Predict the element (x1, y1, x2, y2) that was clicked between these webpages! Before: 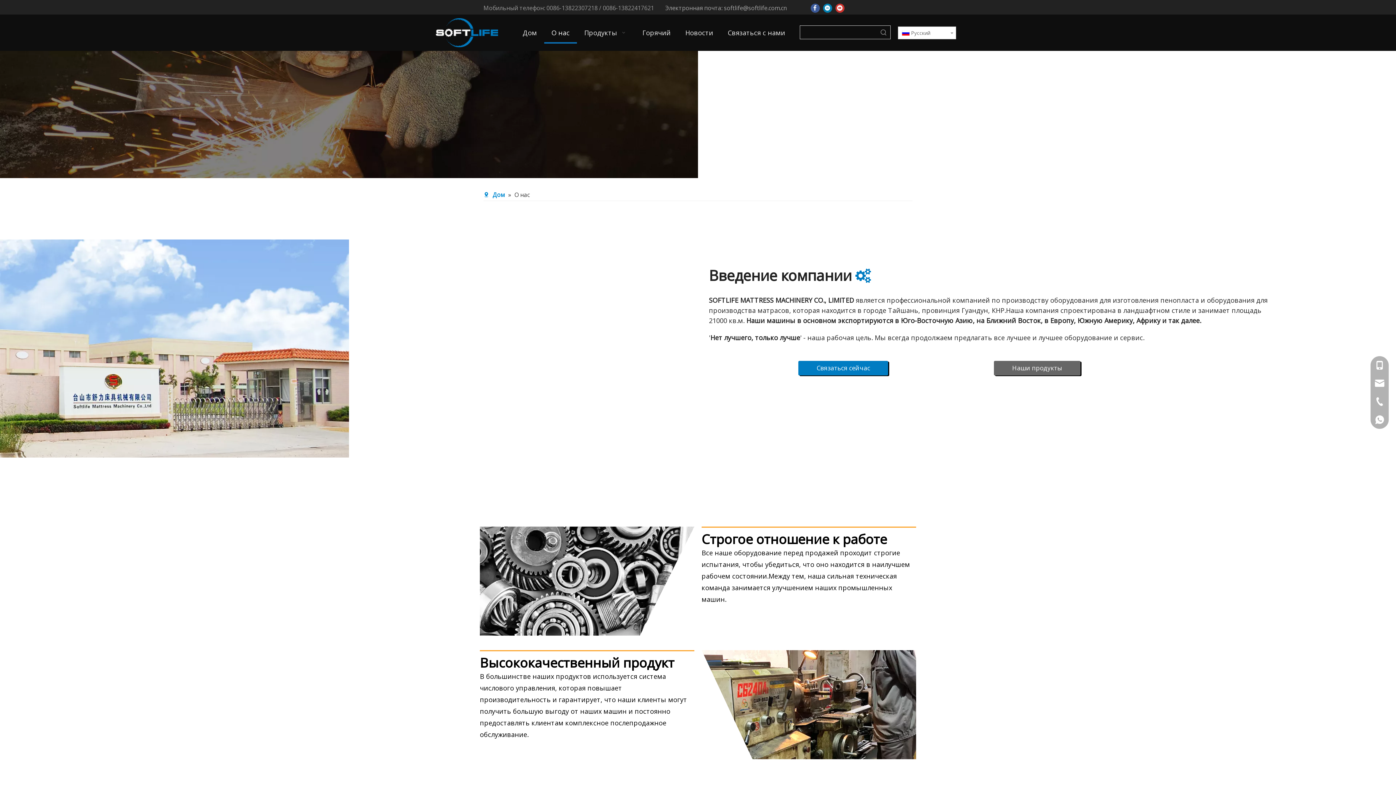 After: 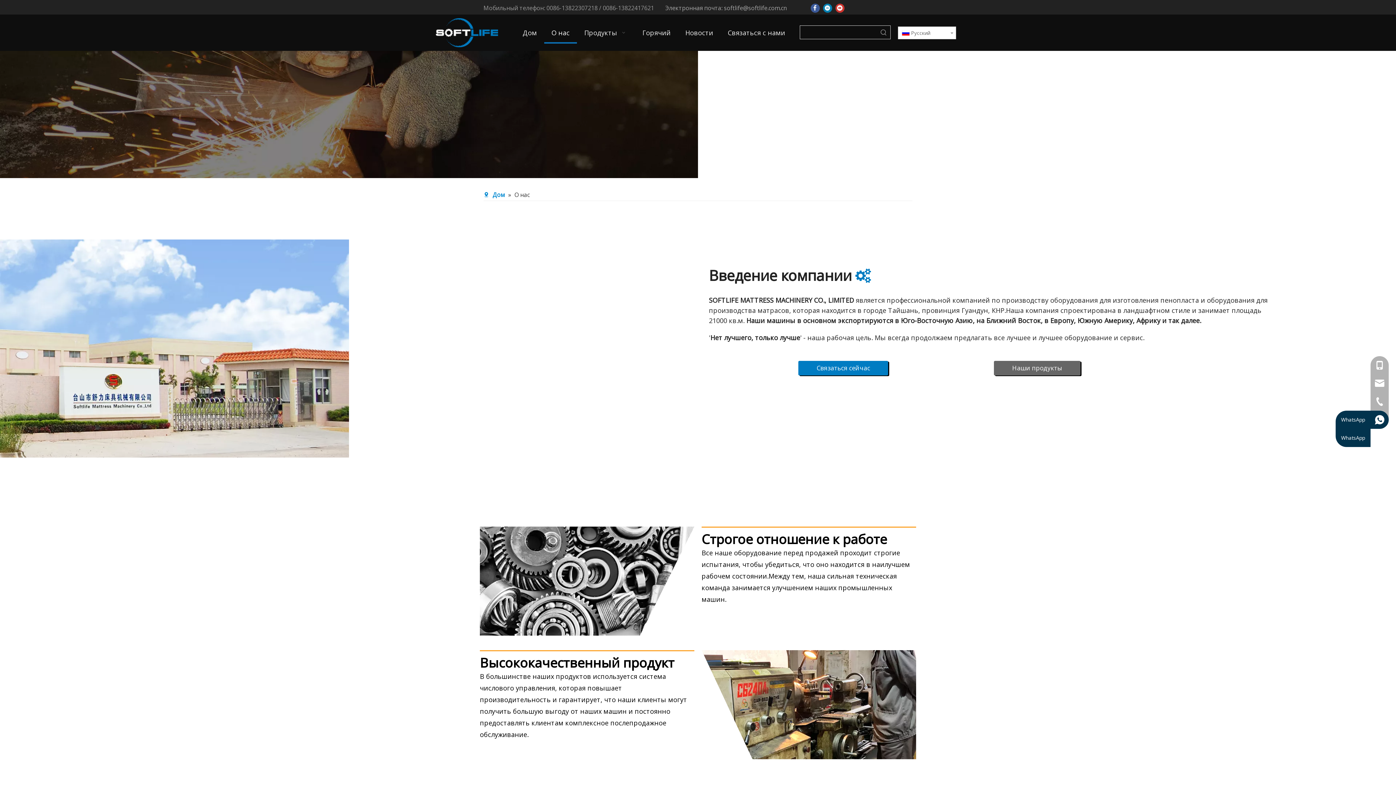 Action: bbox: (1370, 410, 1389, 429)